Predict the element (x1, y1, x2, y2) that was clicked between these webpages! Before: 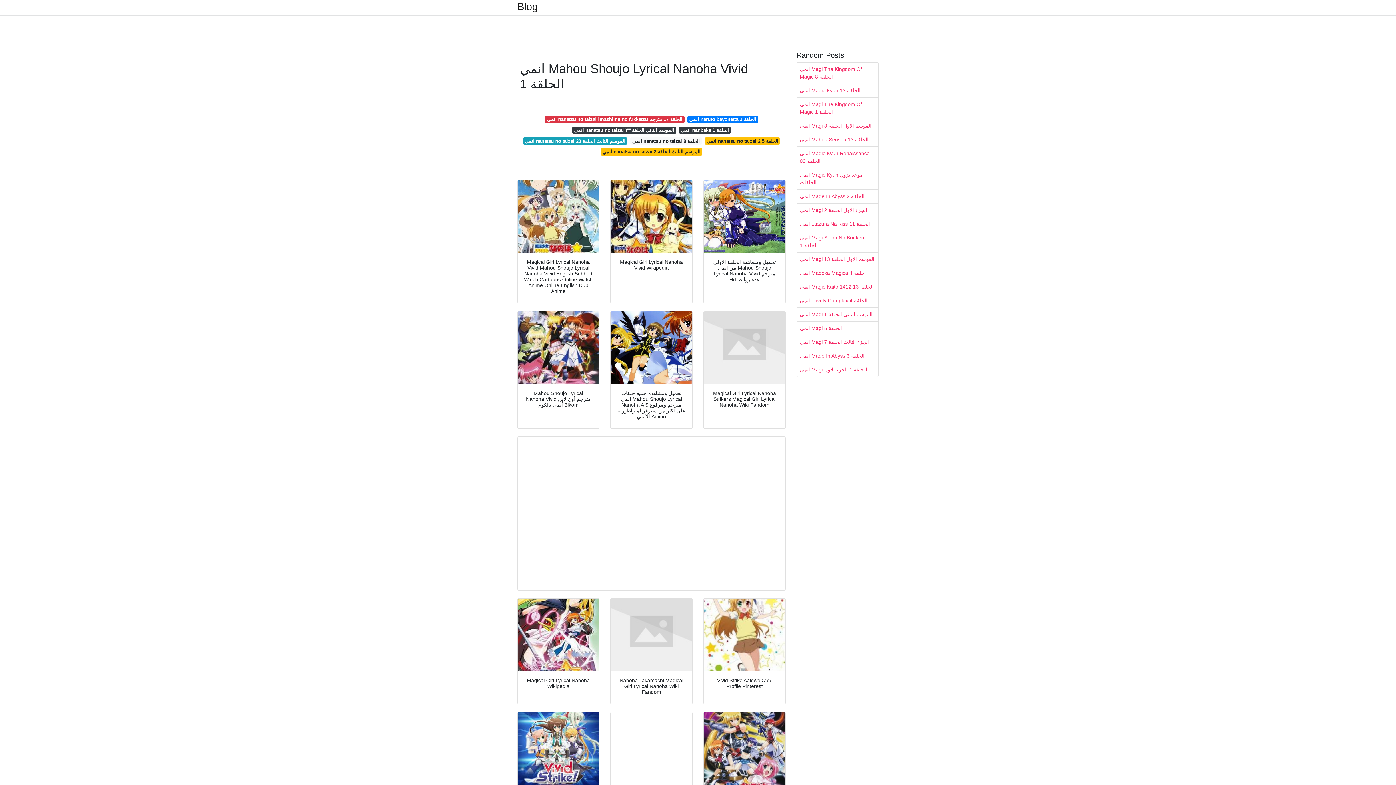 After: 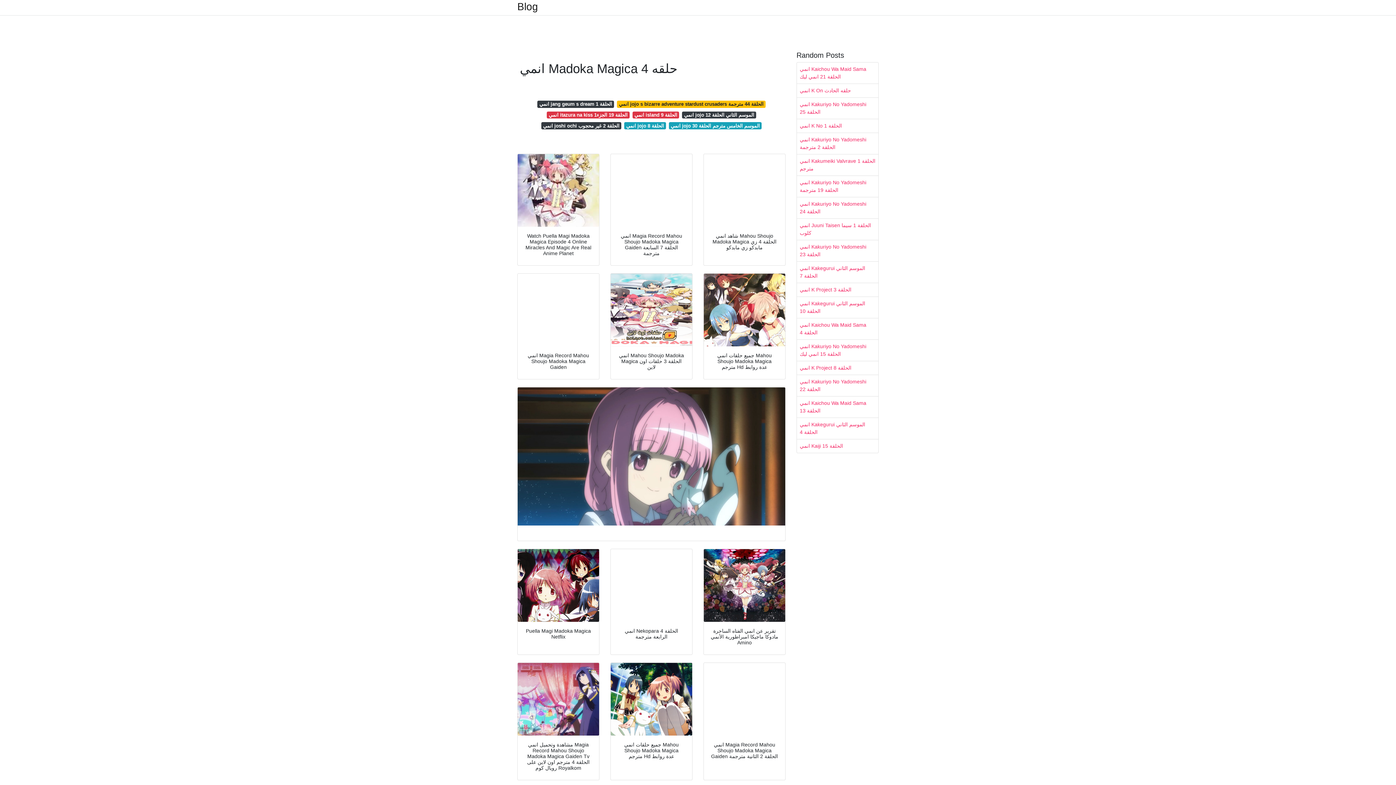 Action: label: انمي Madoka Magica حلقه 4 bbox: (797, 266, 878, 280)